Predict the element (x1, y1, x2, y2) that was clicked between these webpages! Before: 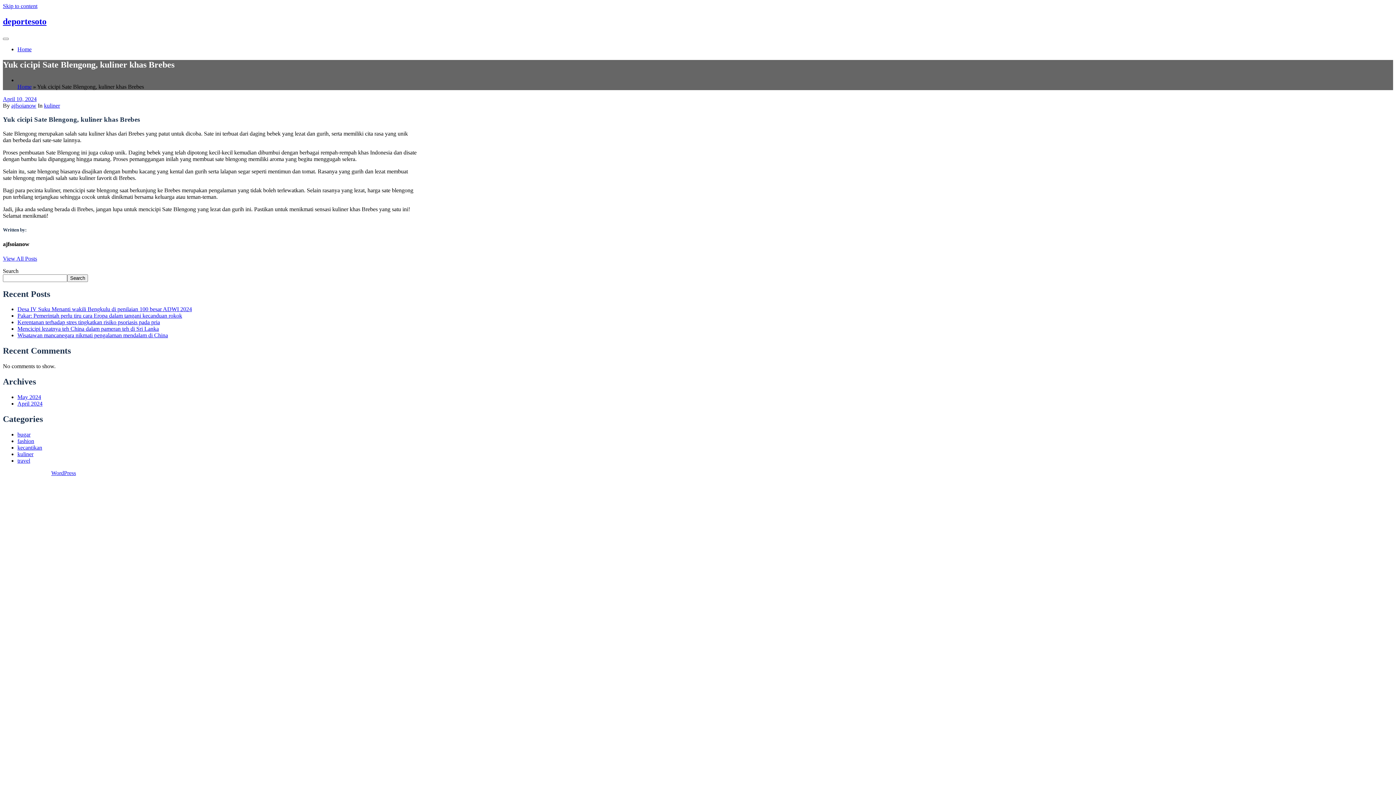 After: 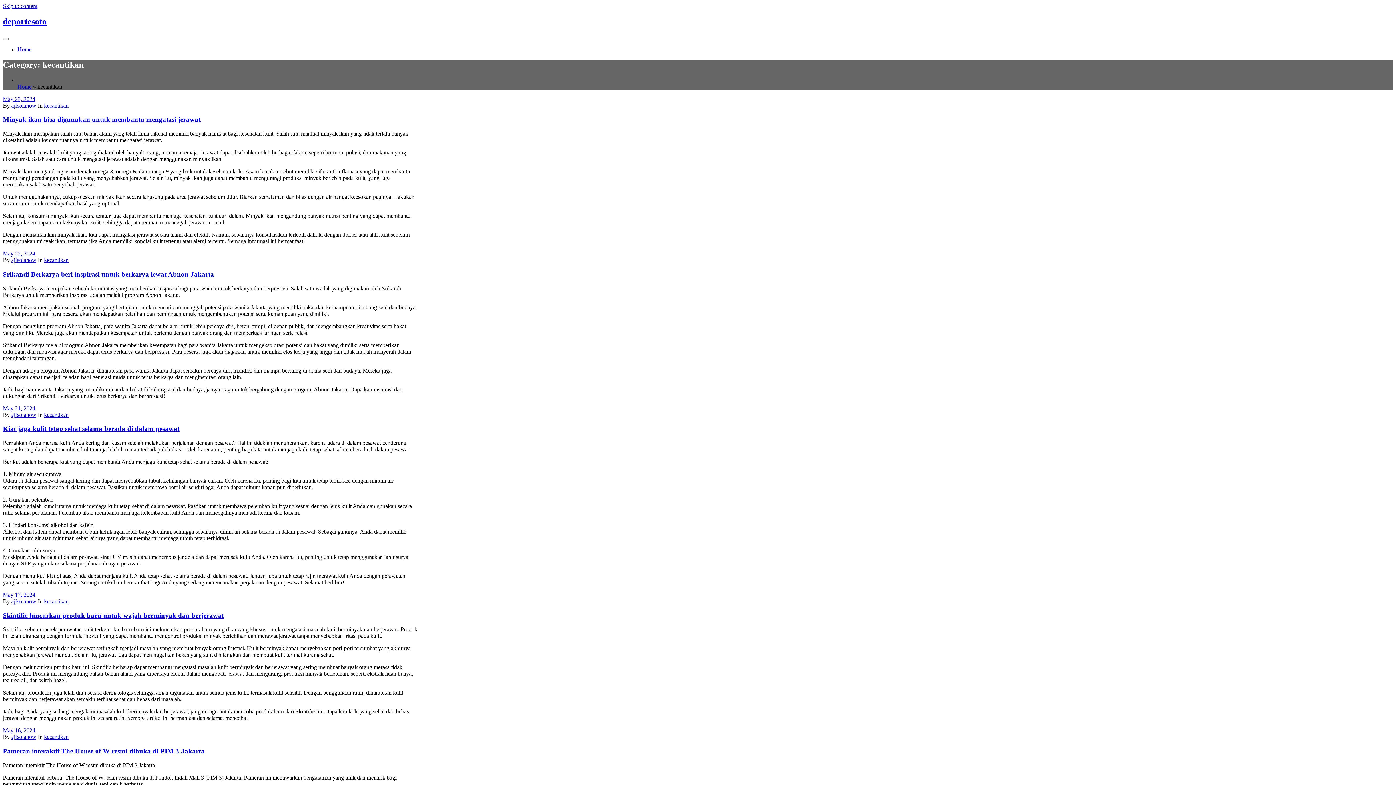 Action: bbox: (17, 444, 42, 450) label: kecantikan